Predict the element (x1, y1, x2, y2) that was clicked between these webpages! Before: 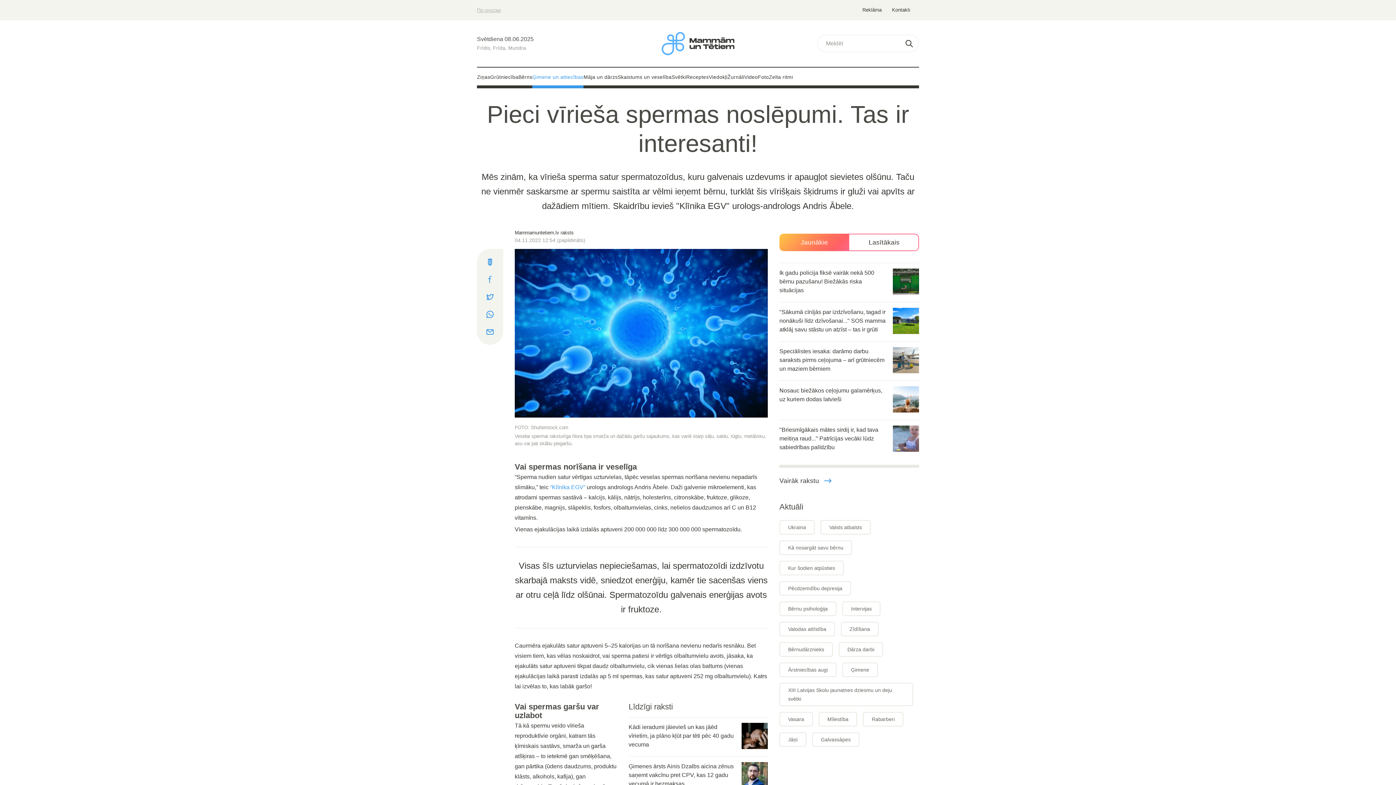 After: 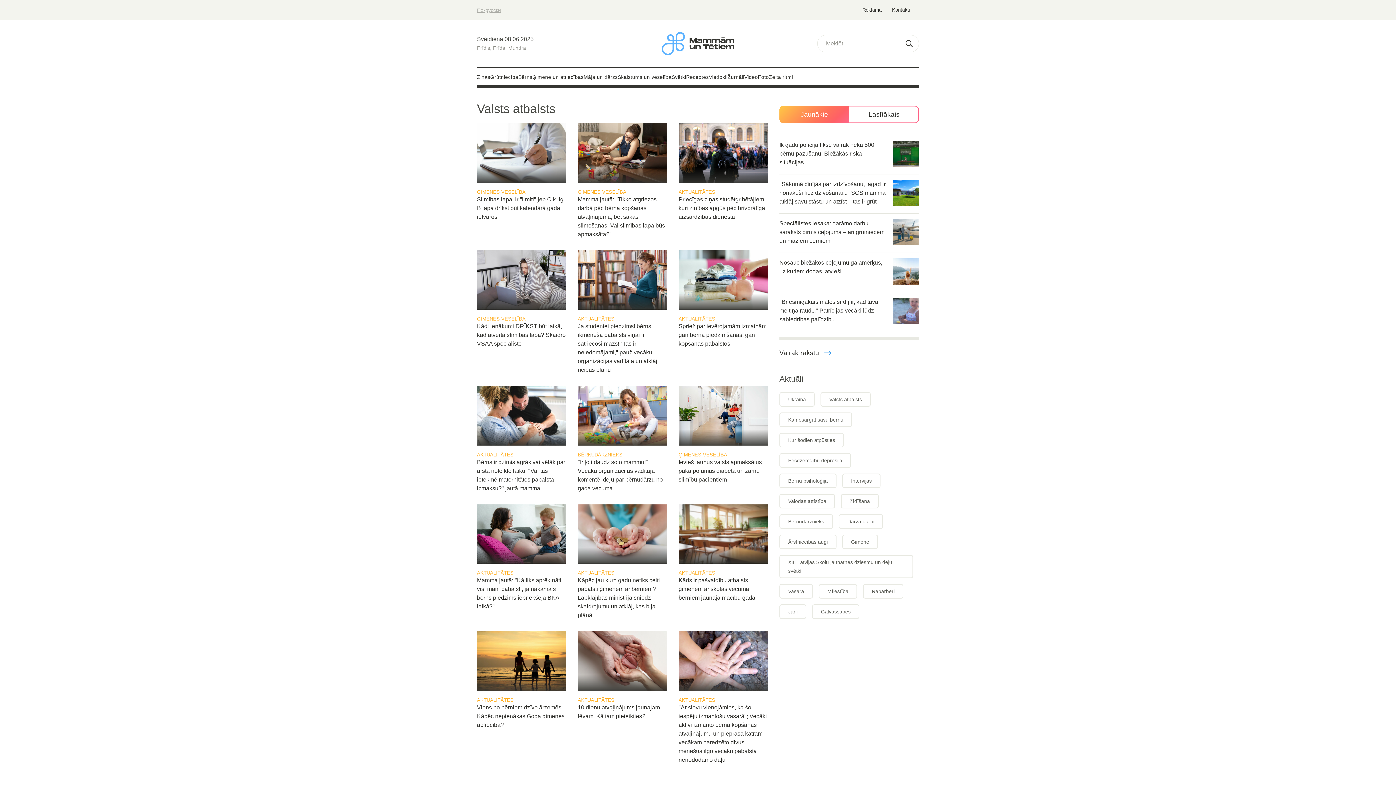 Action: bbox: (820, 520, 870, 534) label: Valsts atbalsts